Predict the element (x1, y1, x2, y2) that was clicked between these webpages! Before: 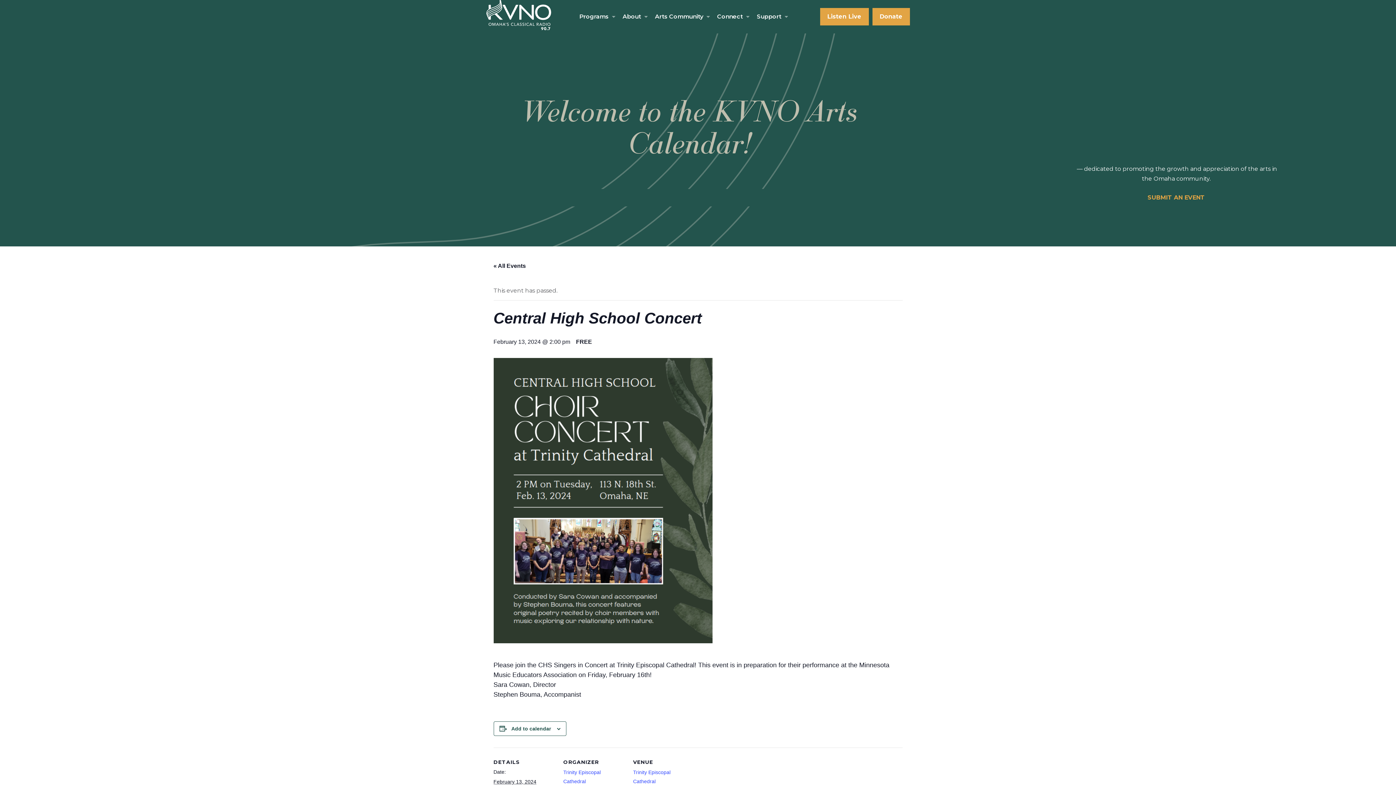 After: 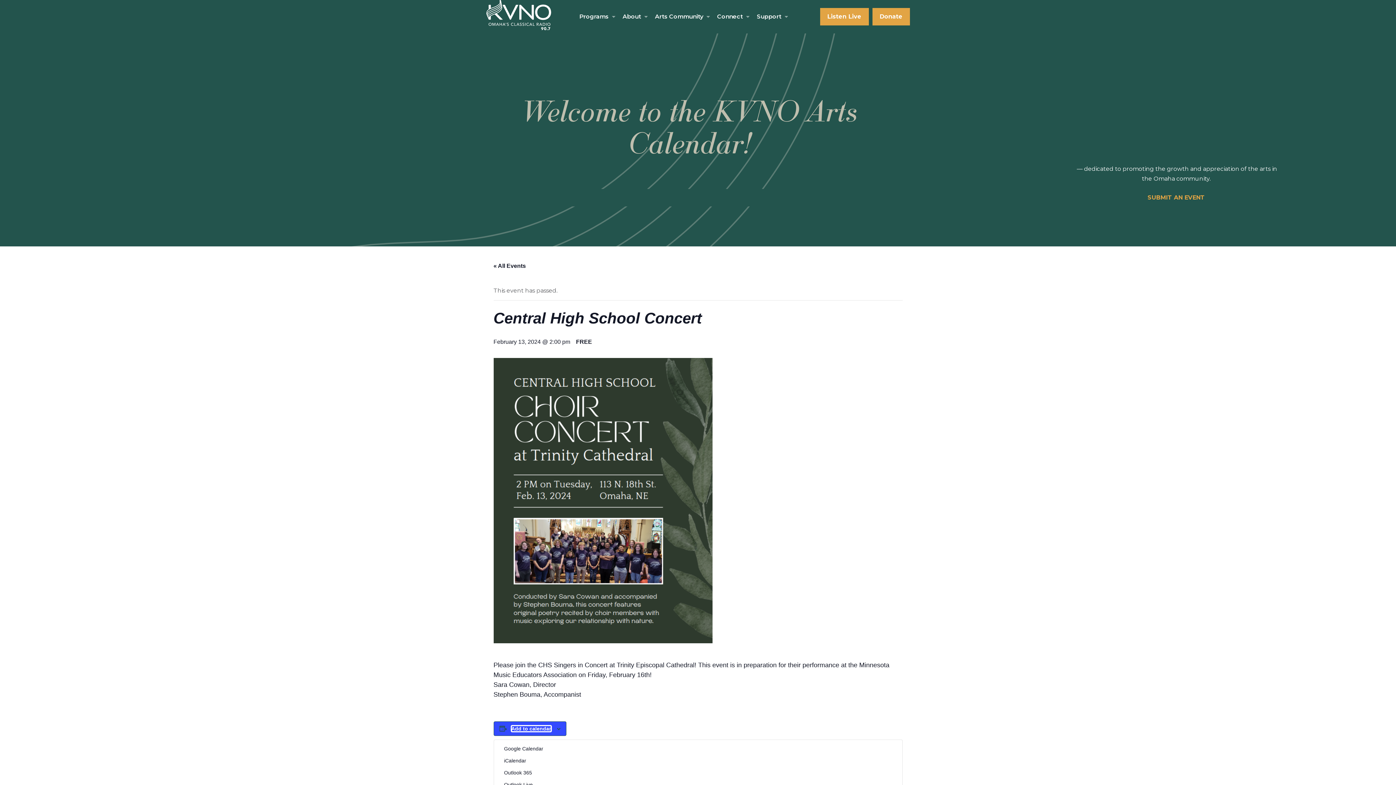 Action: label: View links to add events to your calendar bbox: (511, 726, 551, 732)